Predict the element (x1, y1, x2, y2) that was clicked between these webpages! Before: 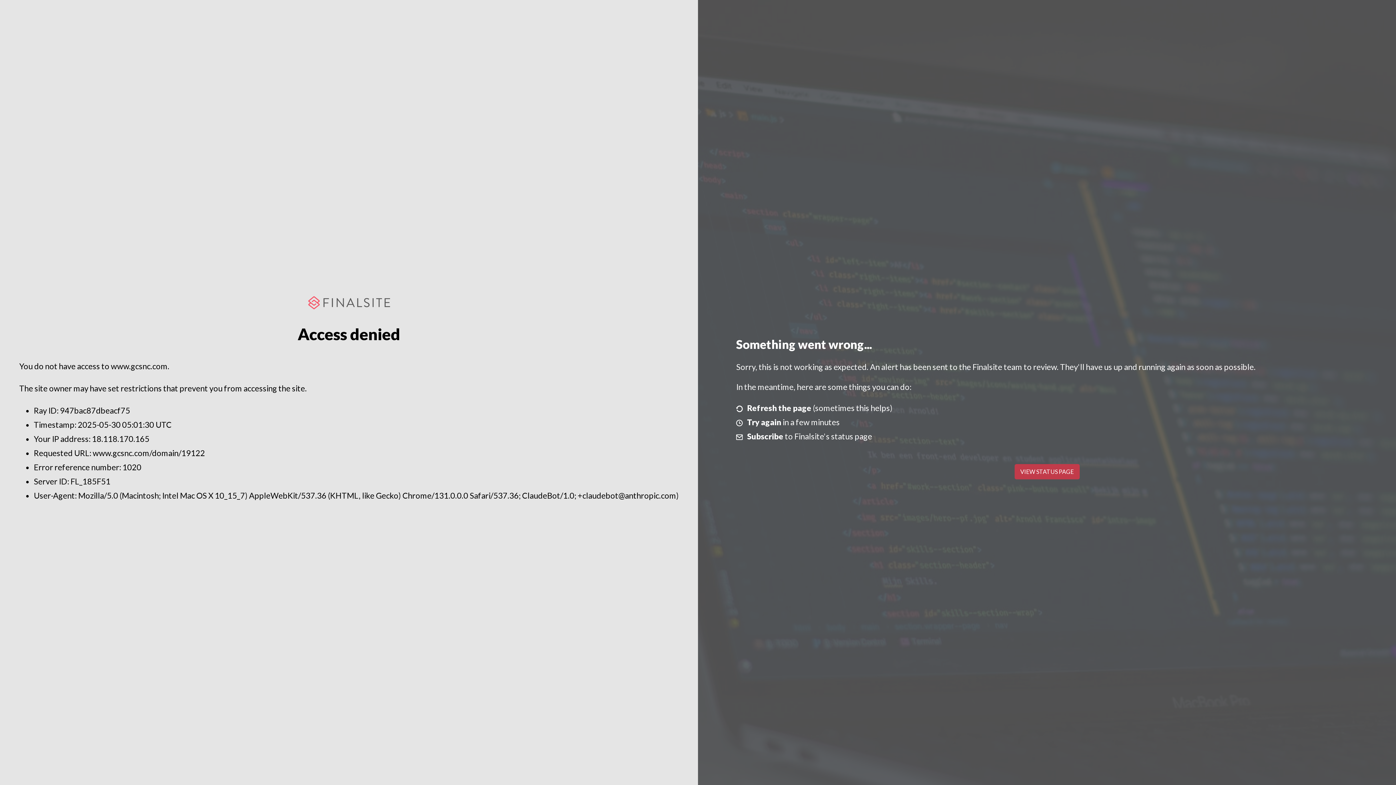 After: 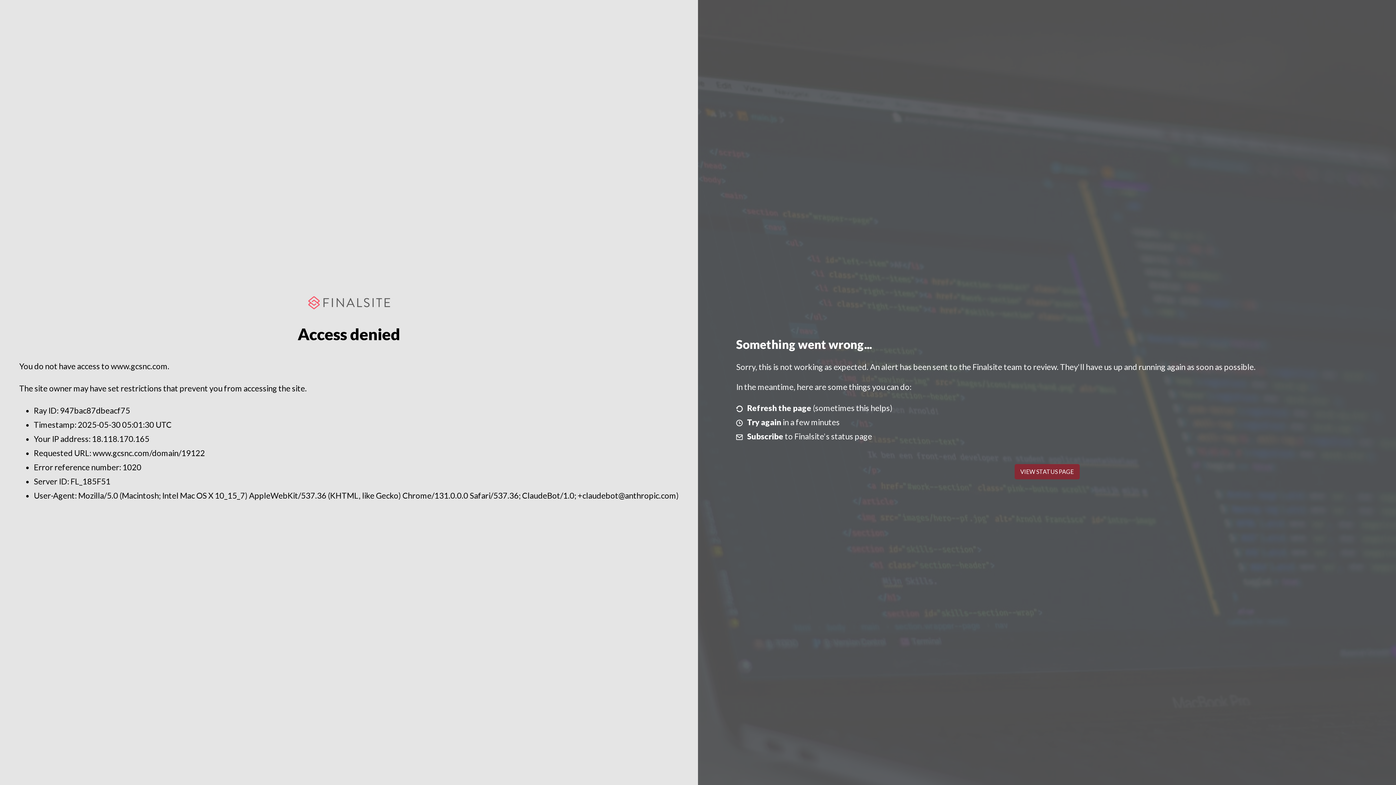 Action: bbox: (1014, 464, 1079, 479) label: VIEW STATUS PAGE